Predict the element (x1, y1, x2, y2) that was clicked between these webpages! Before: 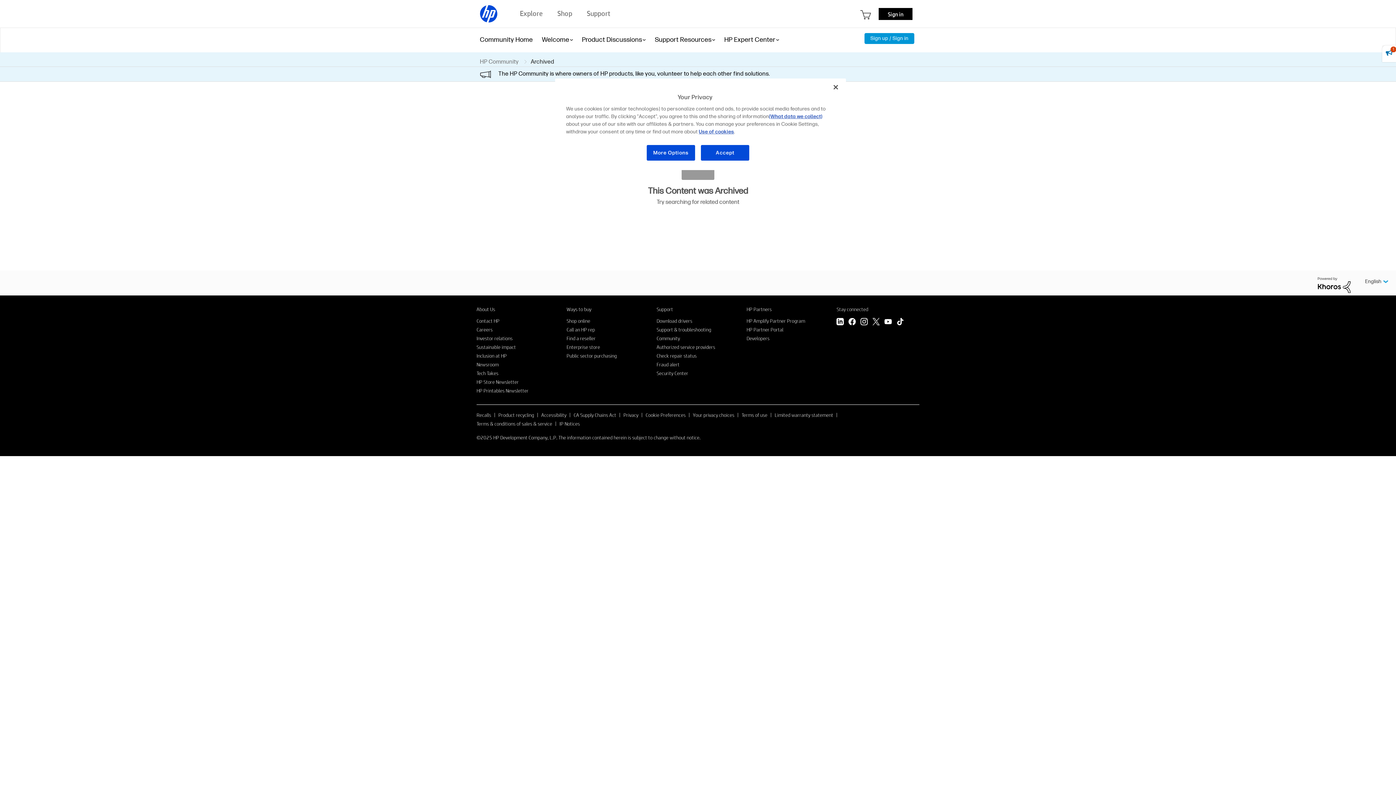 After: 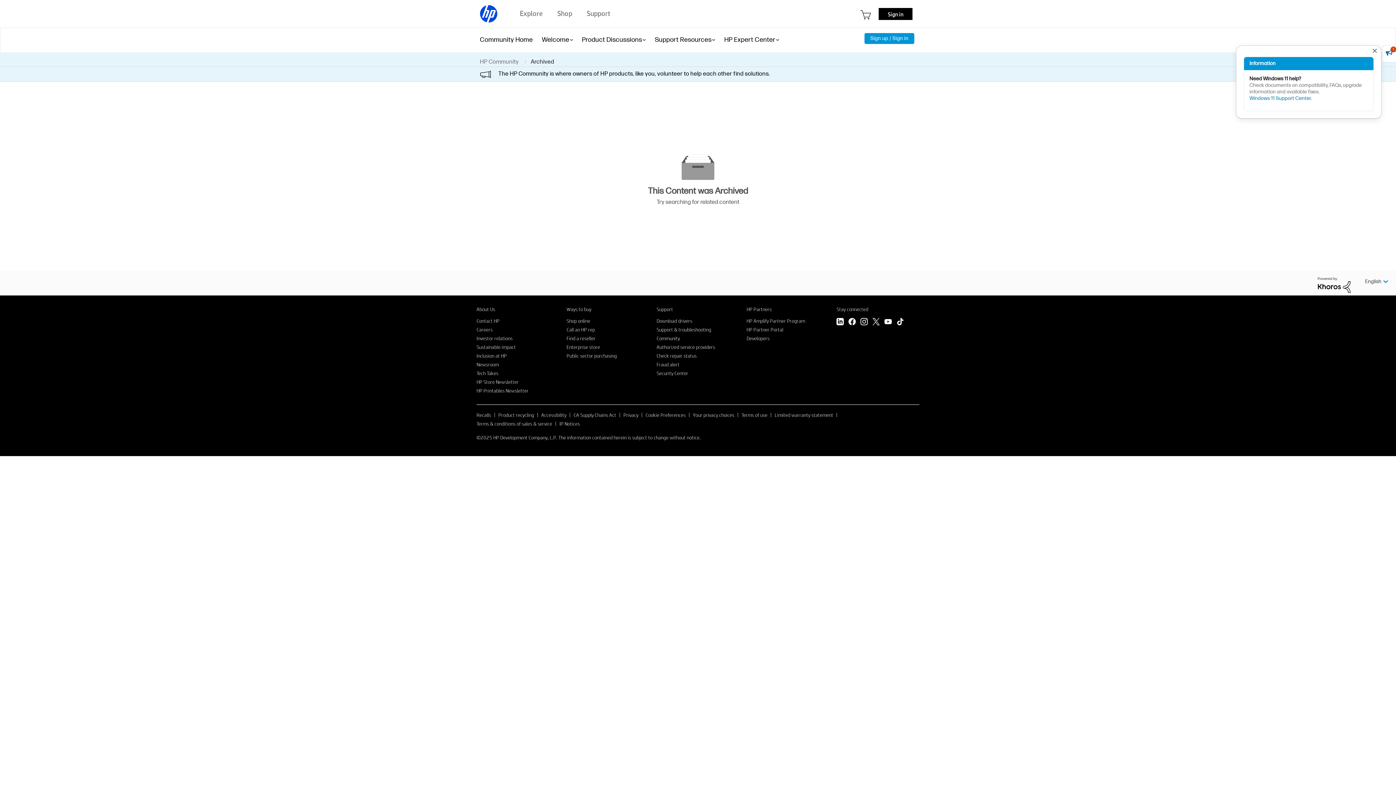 Action: bbox: (1382, 45, 1396, 62) label: 1